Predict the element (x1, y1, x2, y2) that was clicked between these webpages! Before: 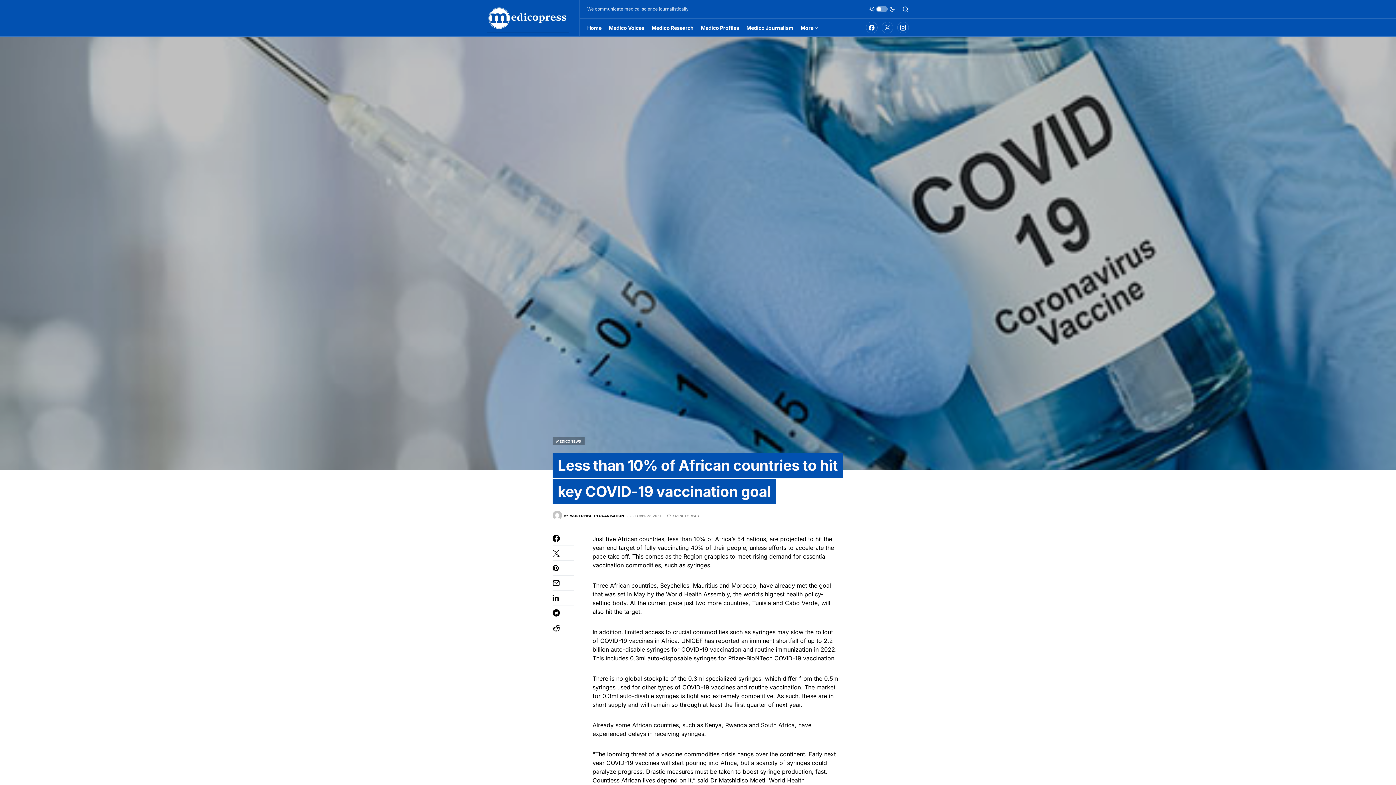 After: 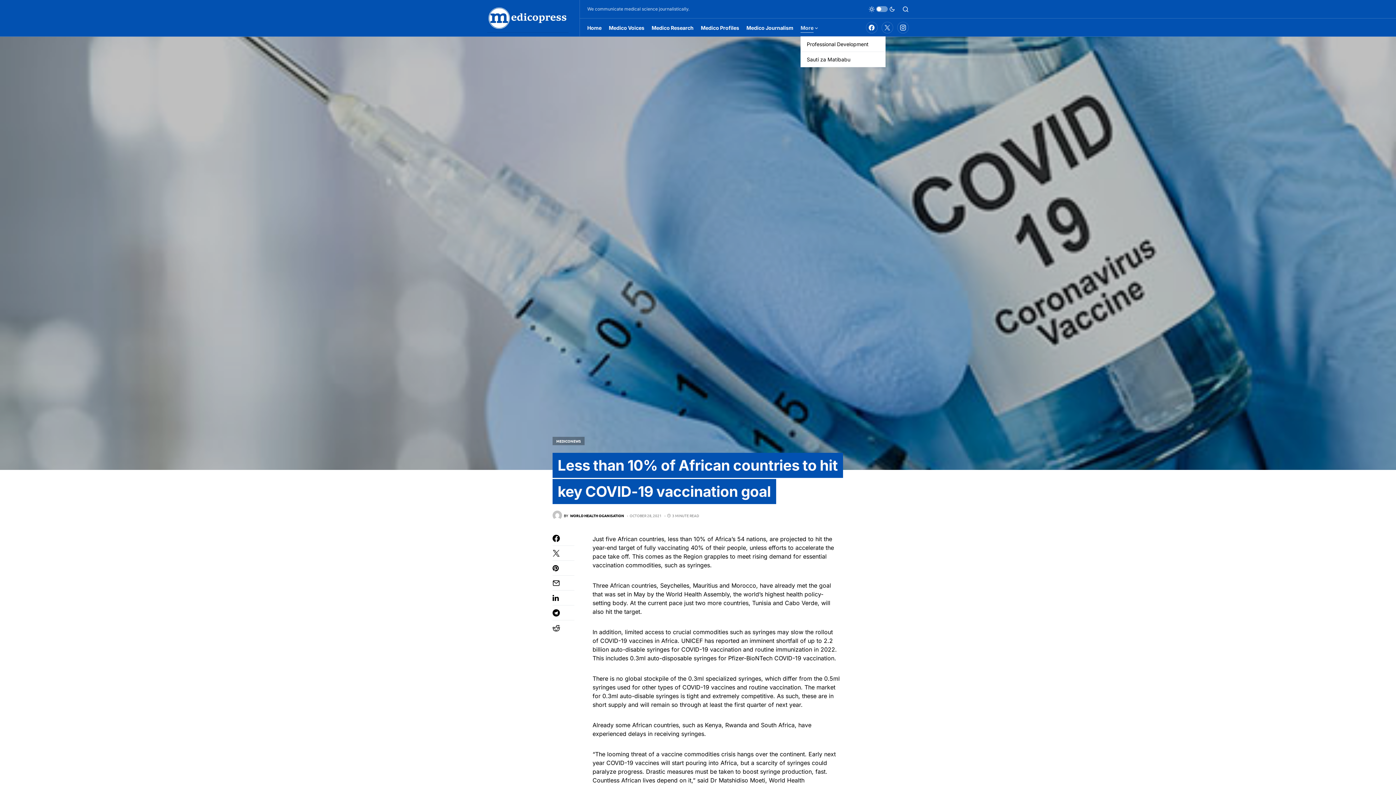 Action: bbox: (800, 18, 818, 36) label: More